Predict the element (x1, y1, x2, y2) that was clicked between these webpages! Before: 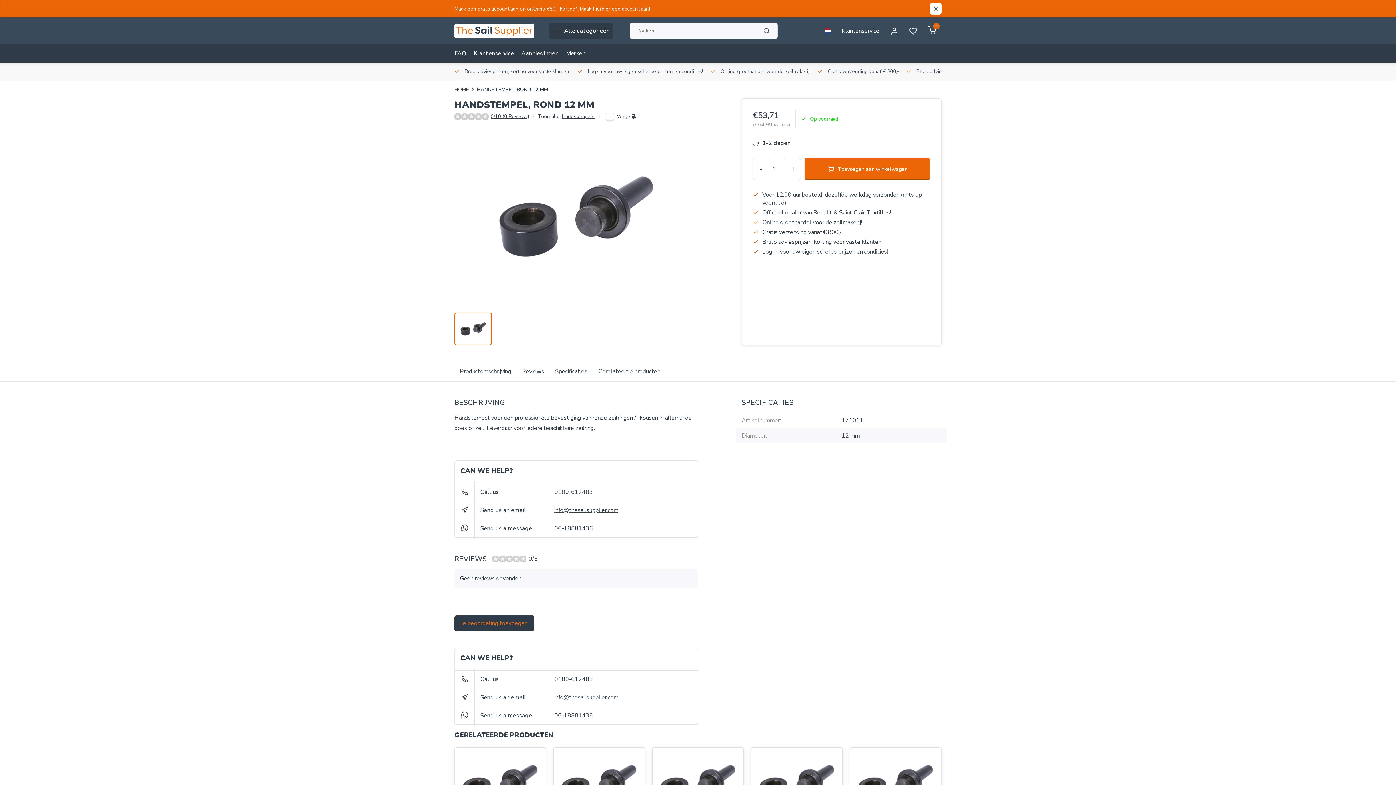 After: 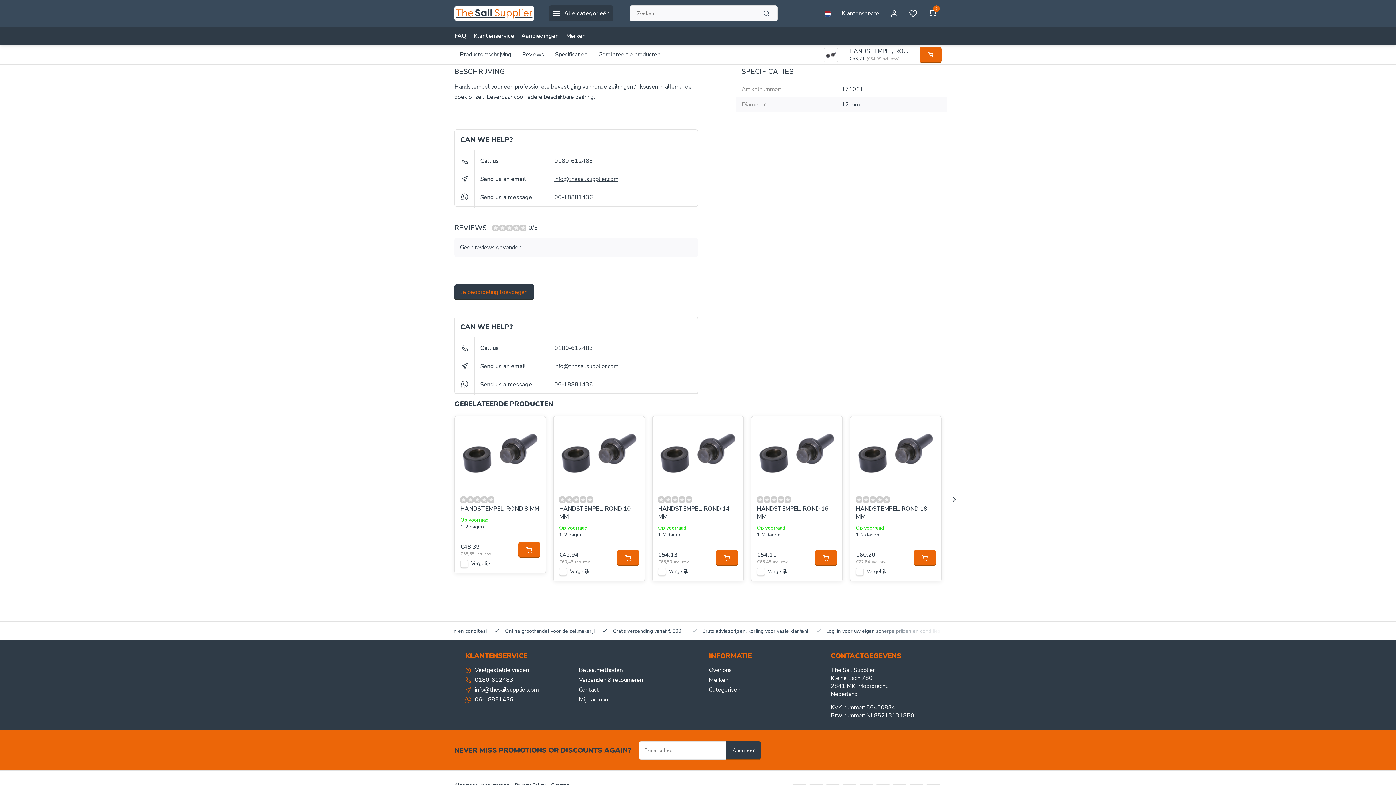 Action: bbox: (454, 362, 516, 381) label: Productomschrijving